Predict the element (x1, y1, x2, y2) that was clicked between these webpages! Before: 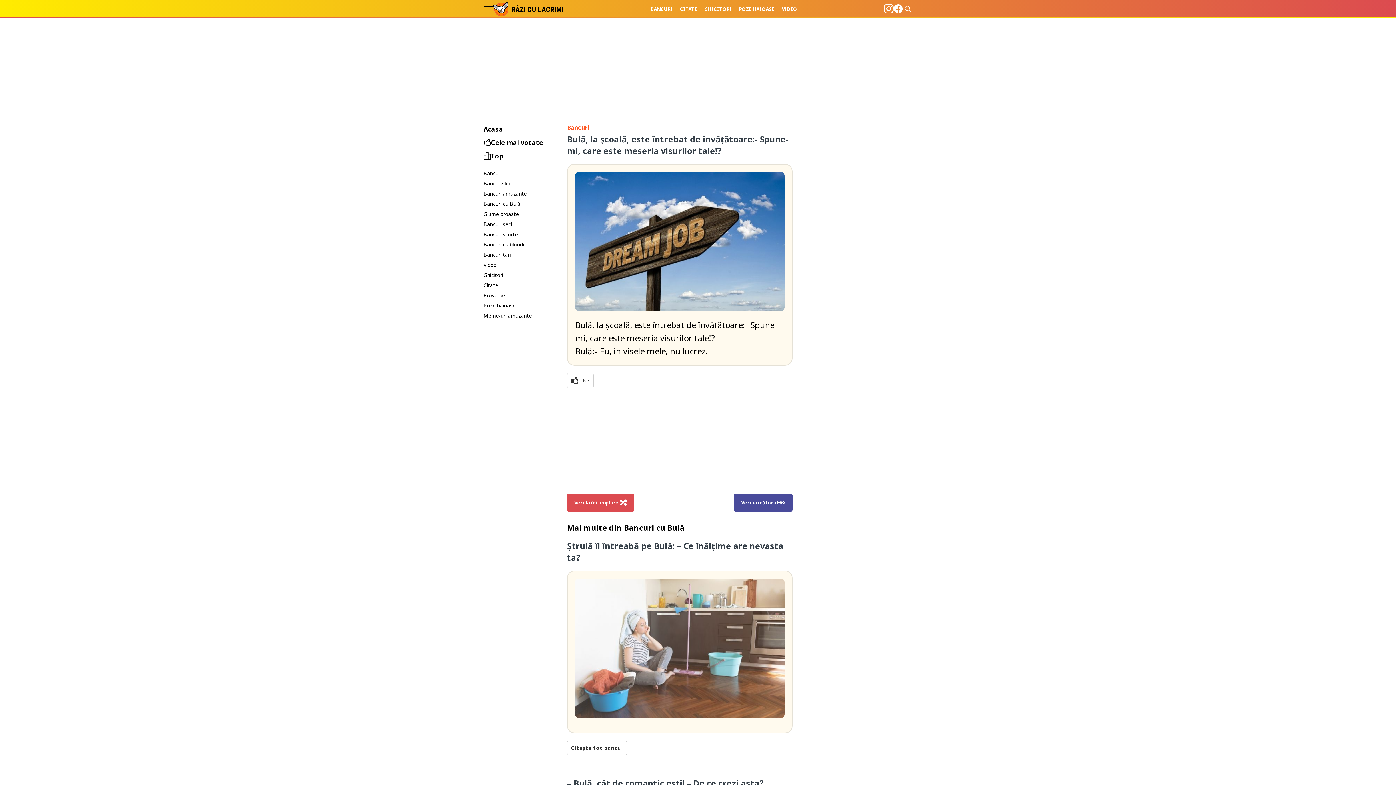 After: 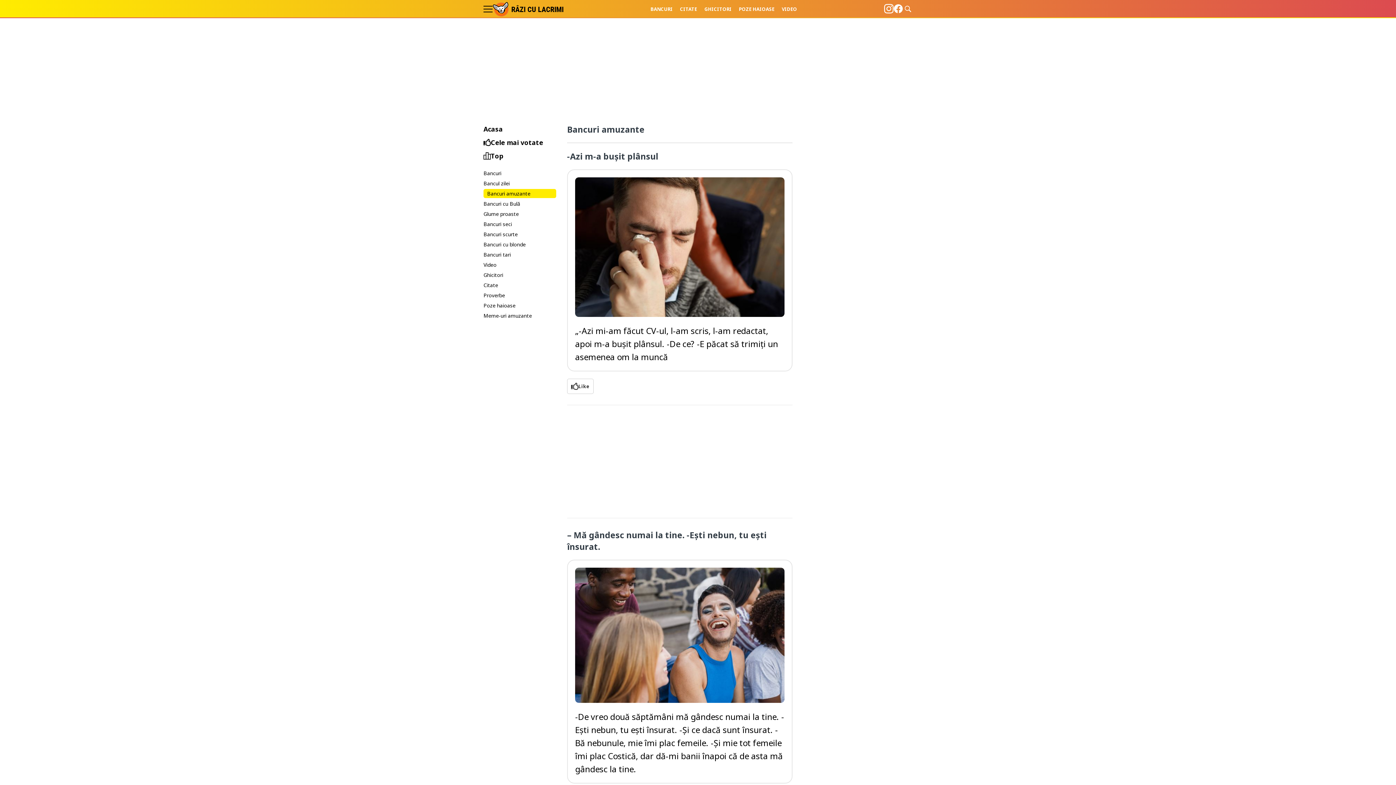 Action: bbox: (483, 189, 556, 198) label: Bancuri amuzante